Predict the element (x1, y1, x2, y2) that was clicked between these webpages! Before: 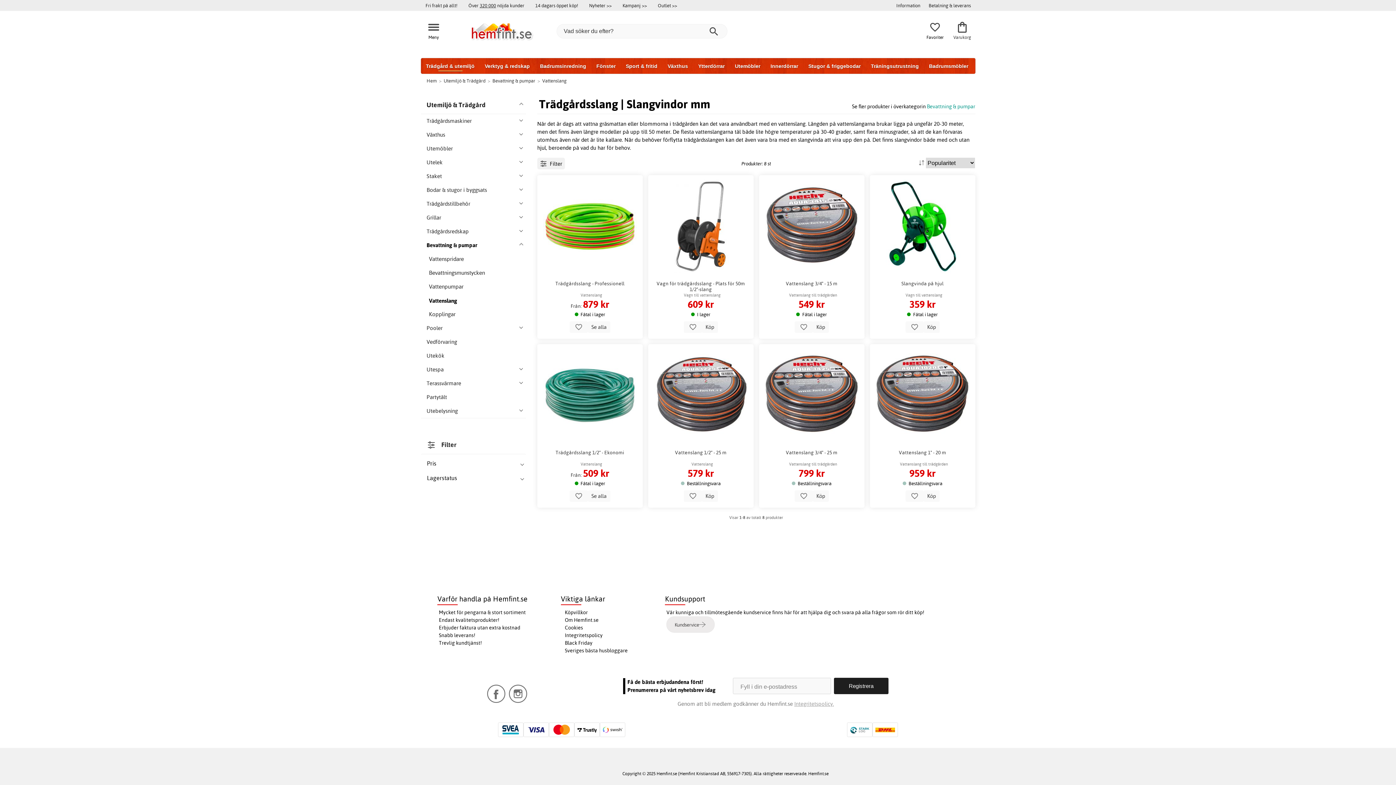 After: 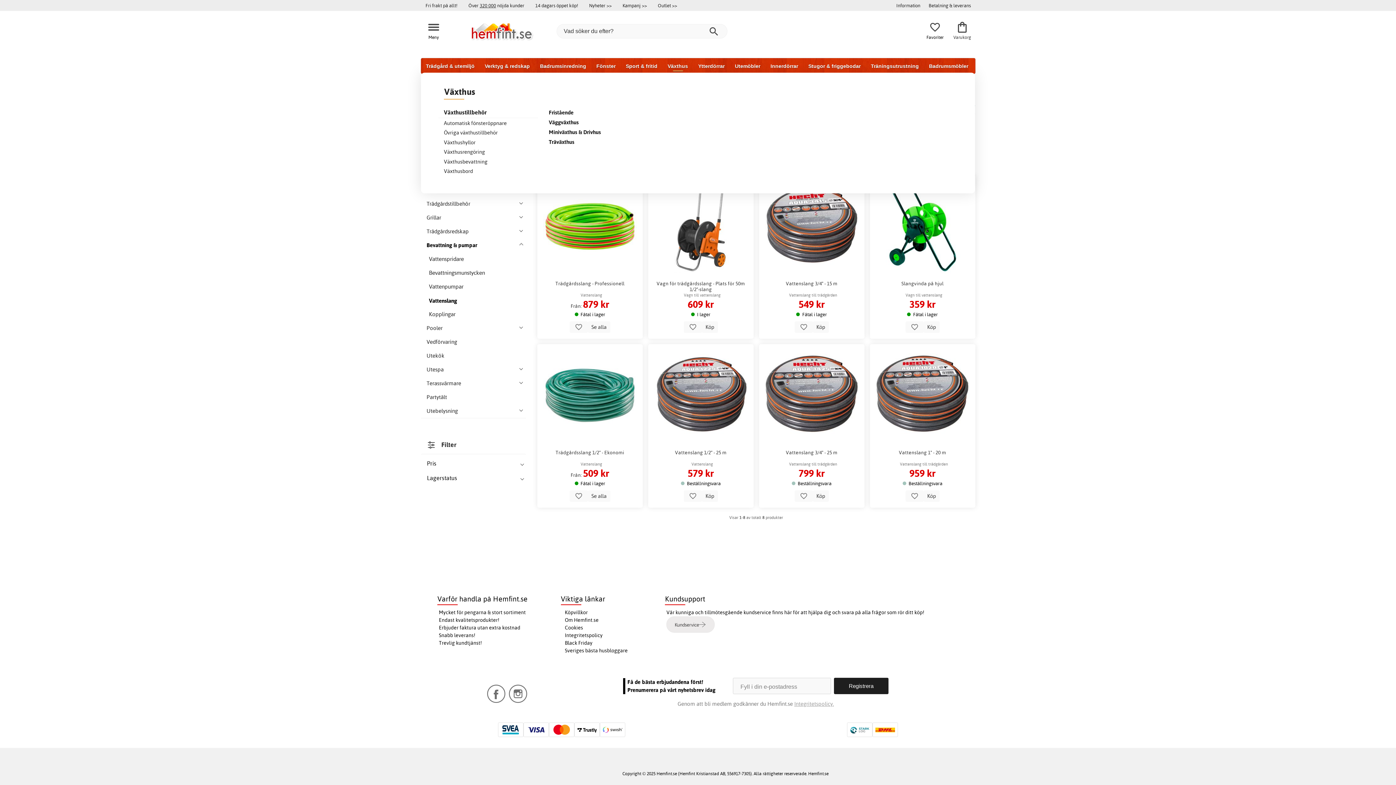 Action: label: Växthus bbox: (662, 58, 693, 73)